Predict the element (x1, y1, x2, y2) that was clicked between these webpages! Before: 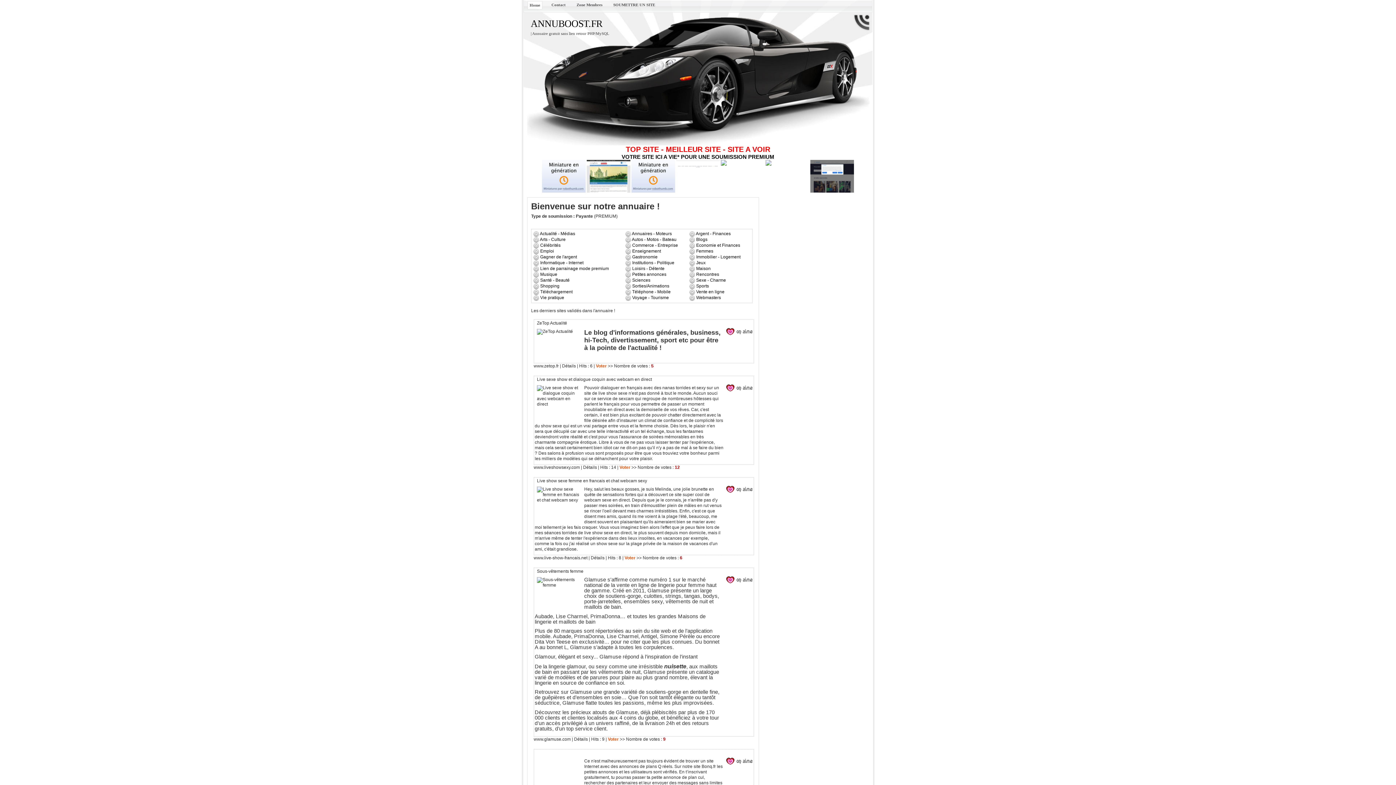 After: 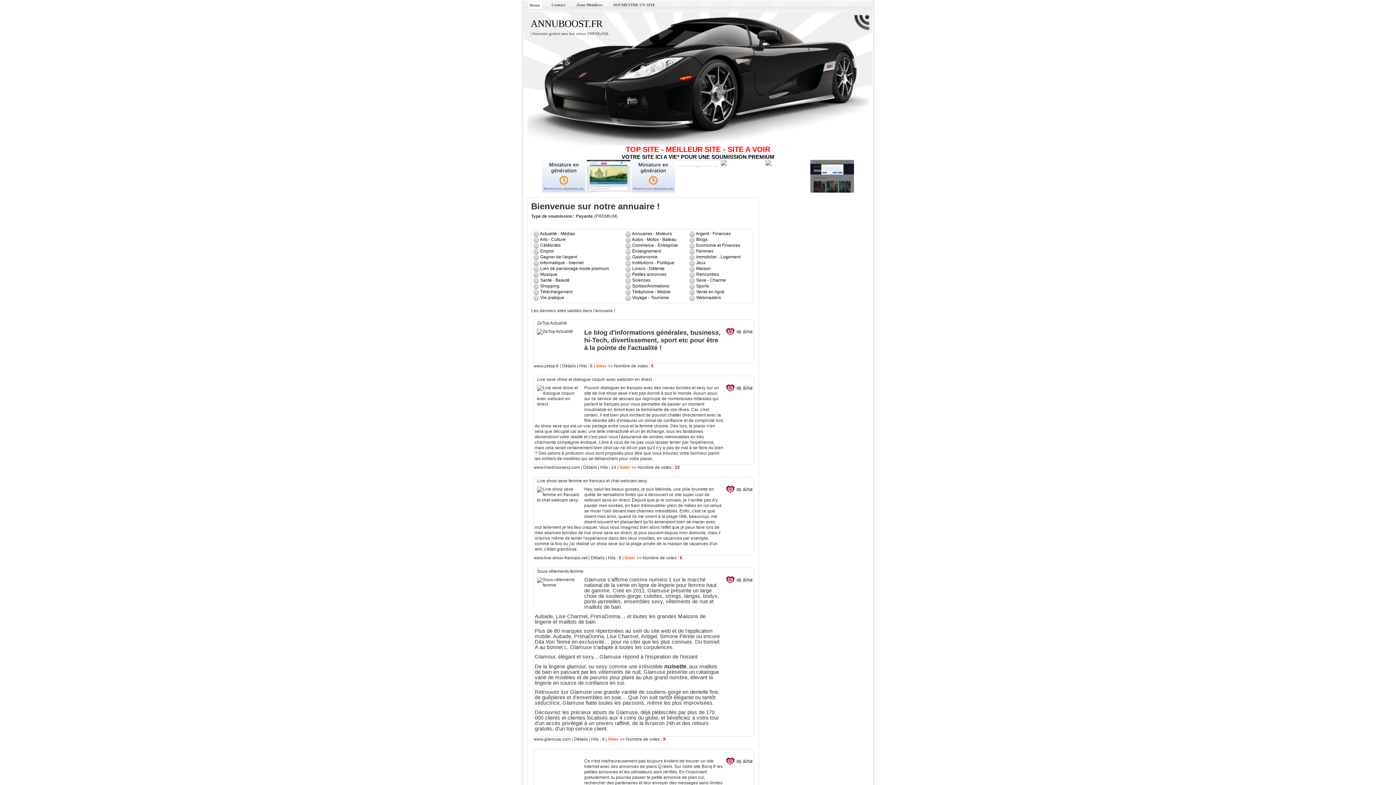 Action: label: Sous-vêtements femme bbox: (537, 569, 583, 574)